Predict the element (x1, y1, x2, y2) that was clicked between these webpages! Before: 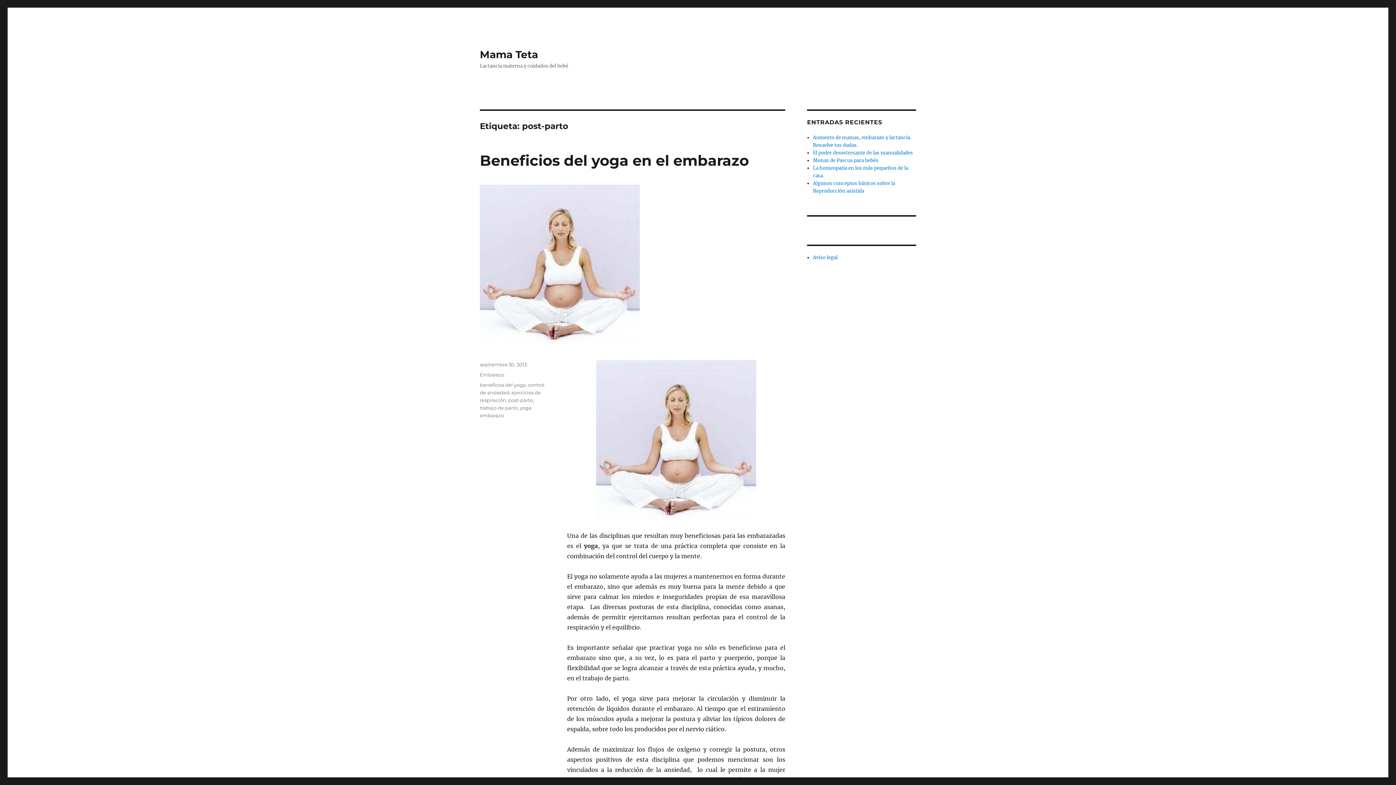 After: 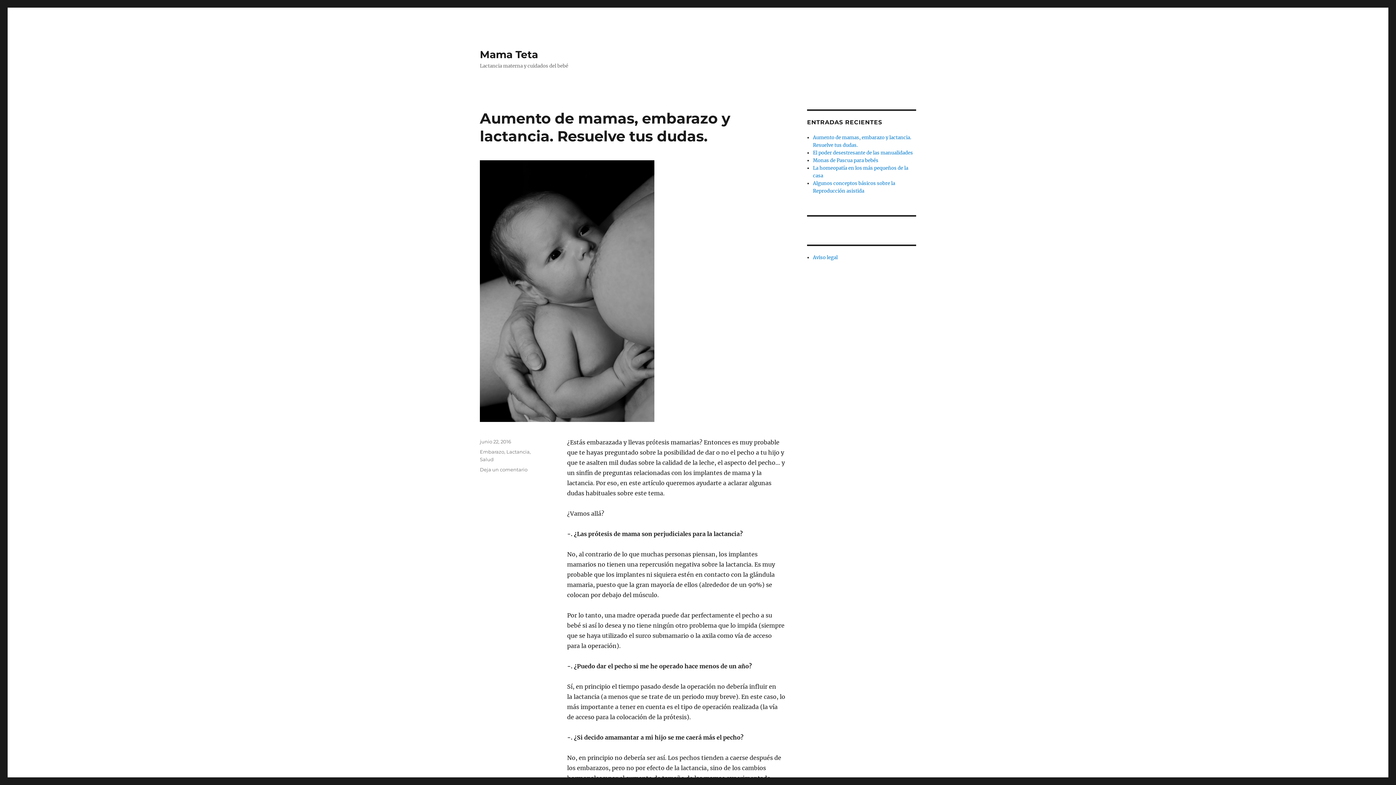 Action: bbox: (480, 48, 538, 60) label: Mama Teta